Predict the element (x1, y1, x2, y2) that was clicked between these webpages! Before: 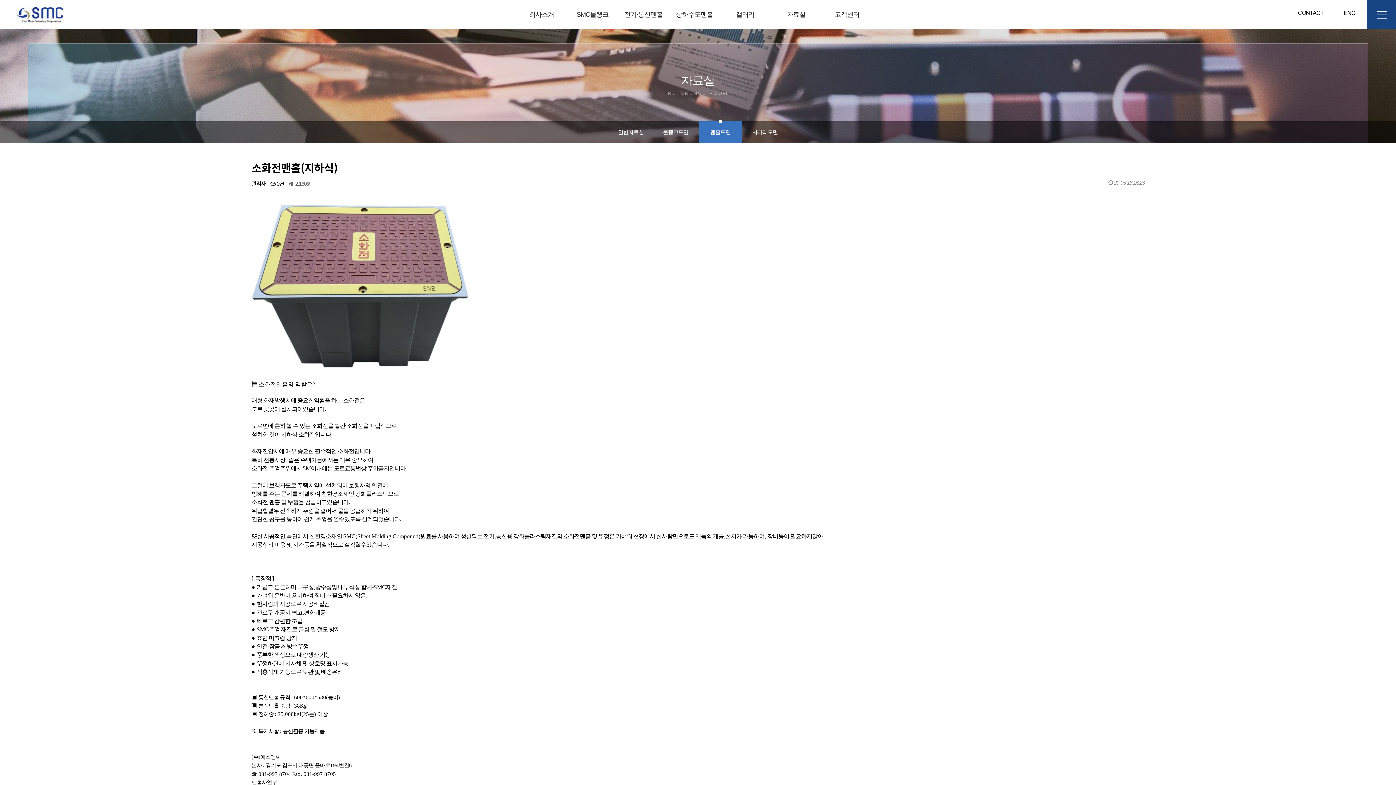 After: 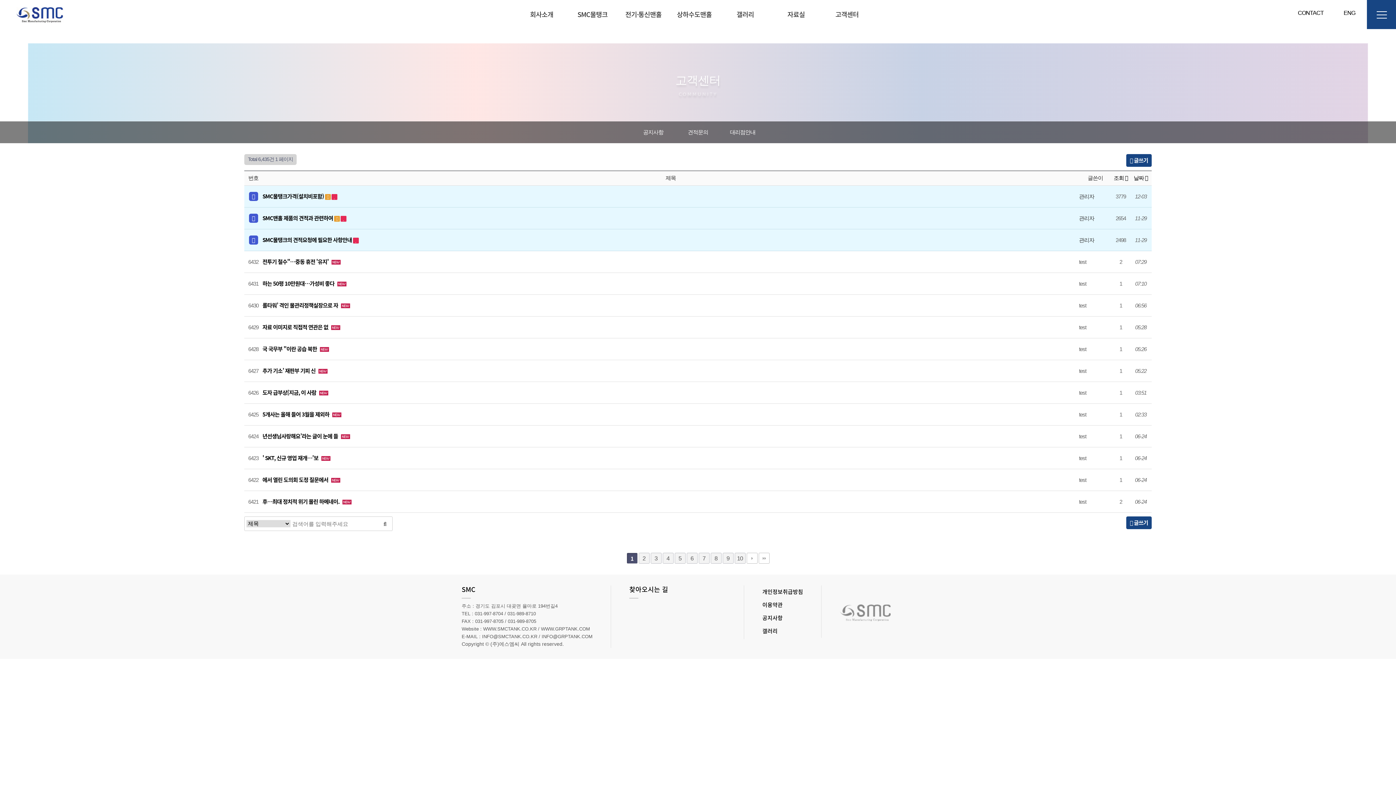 Action: label: CONTACT bbox: (1298, 9, 1324, 16)